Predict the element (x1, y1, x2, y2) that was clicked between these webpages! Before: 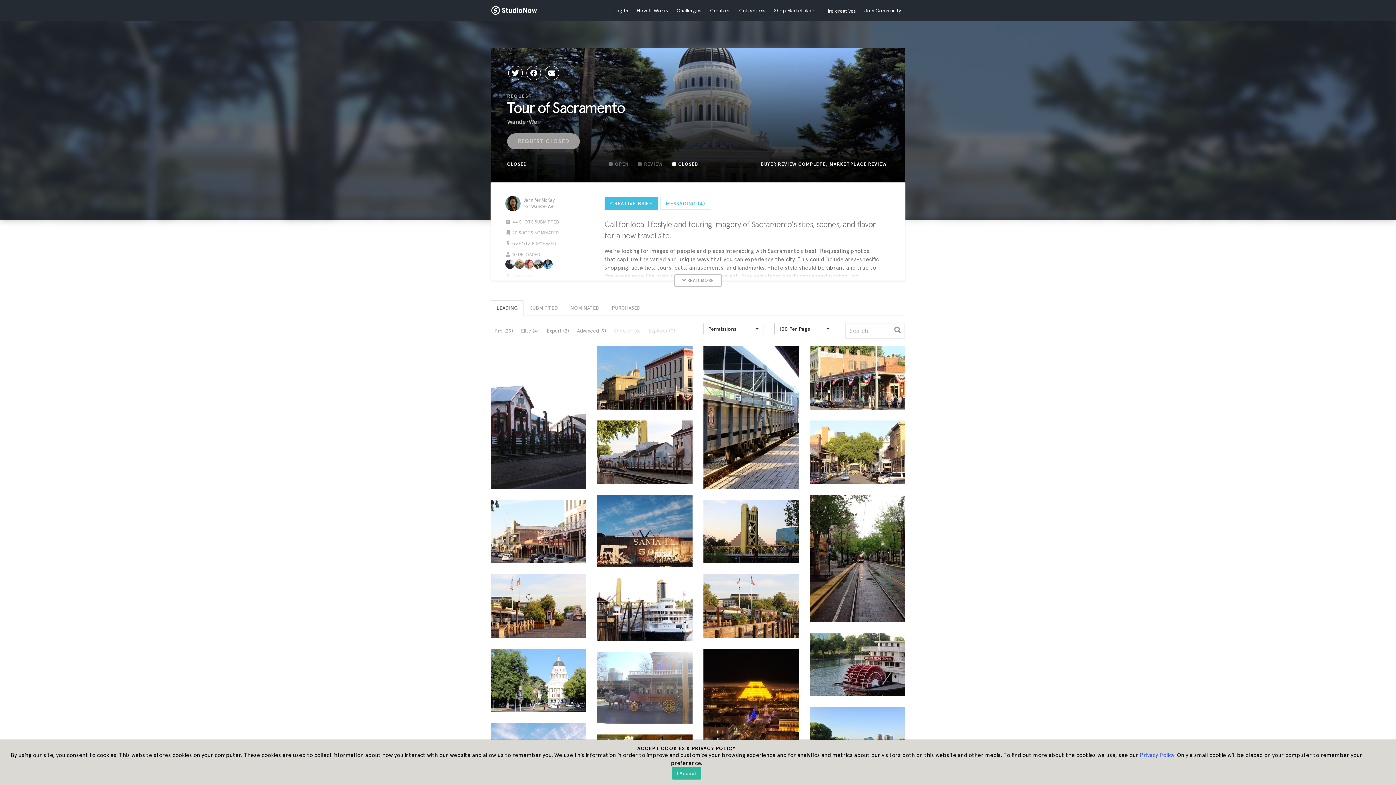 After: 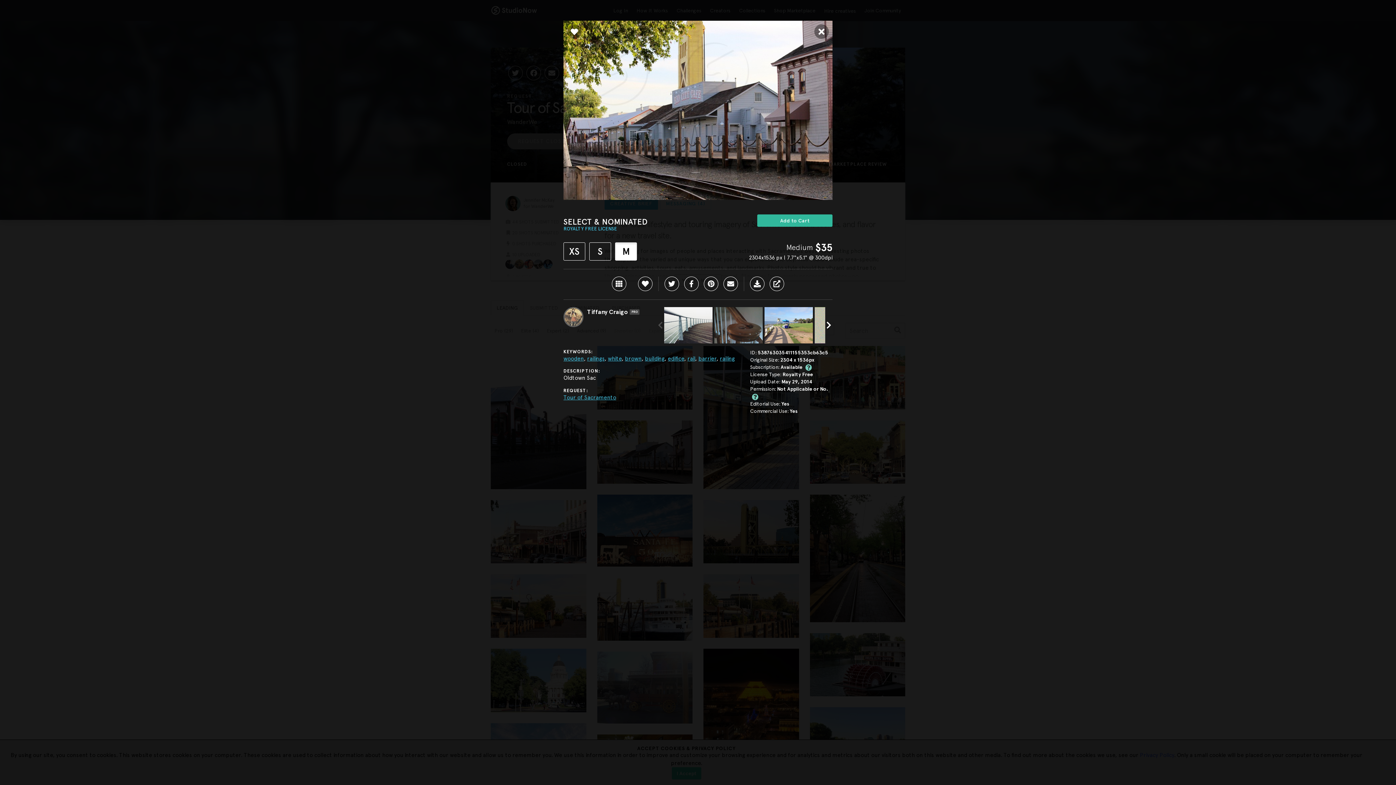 Action: bbox: (600, 423, 650, 429) label:  SELECT & NOMINATED